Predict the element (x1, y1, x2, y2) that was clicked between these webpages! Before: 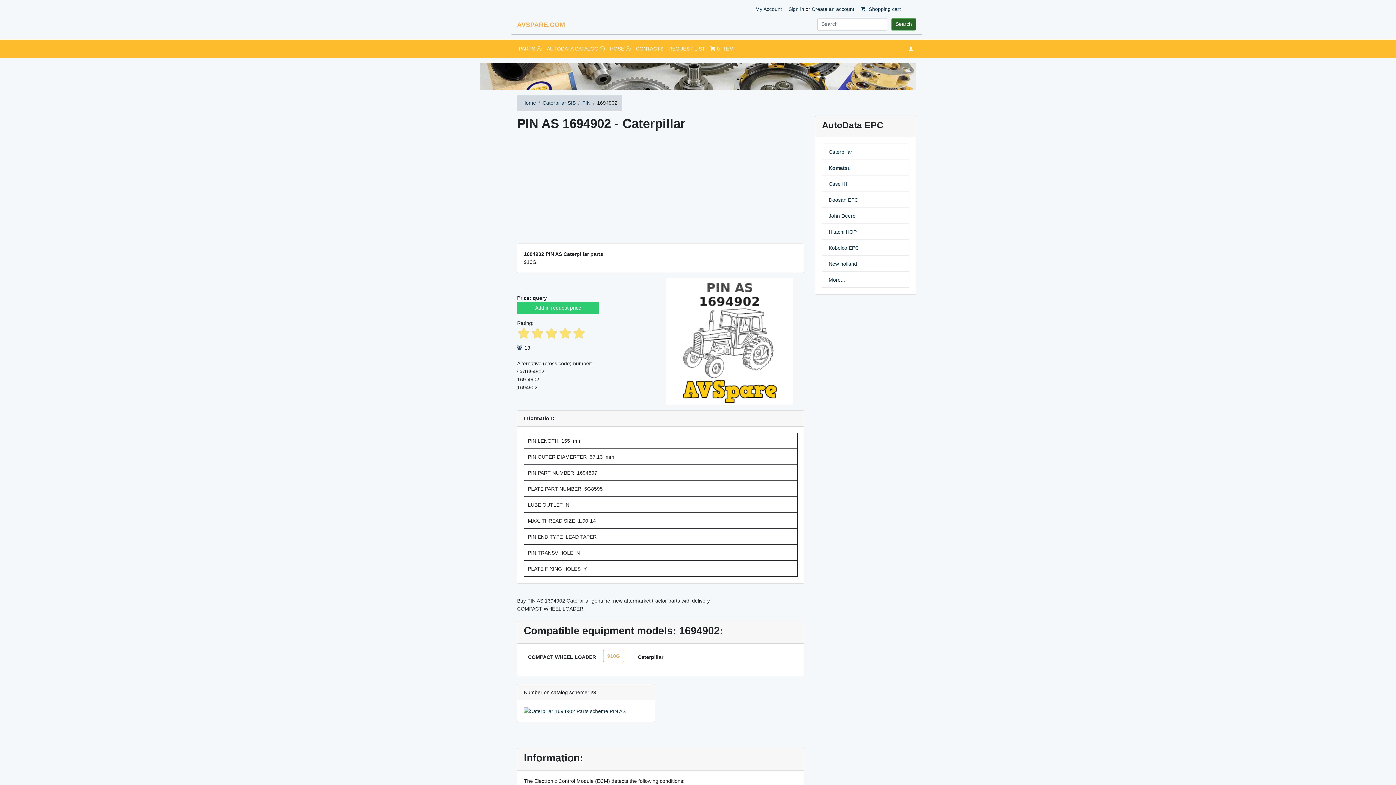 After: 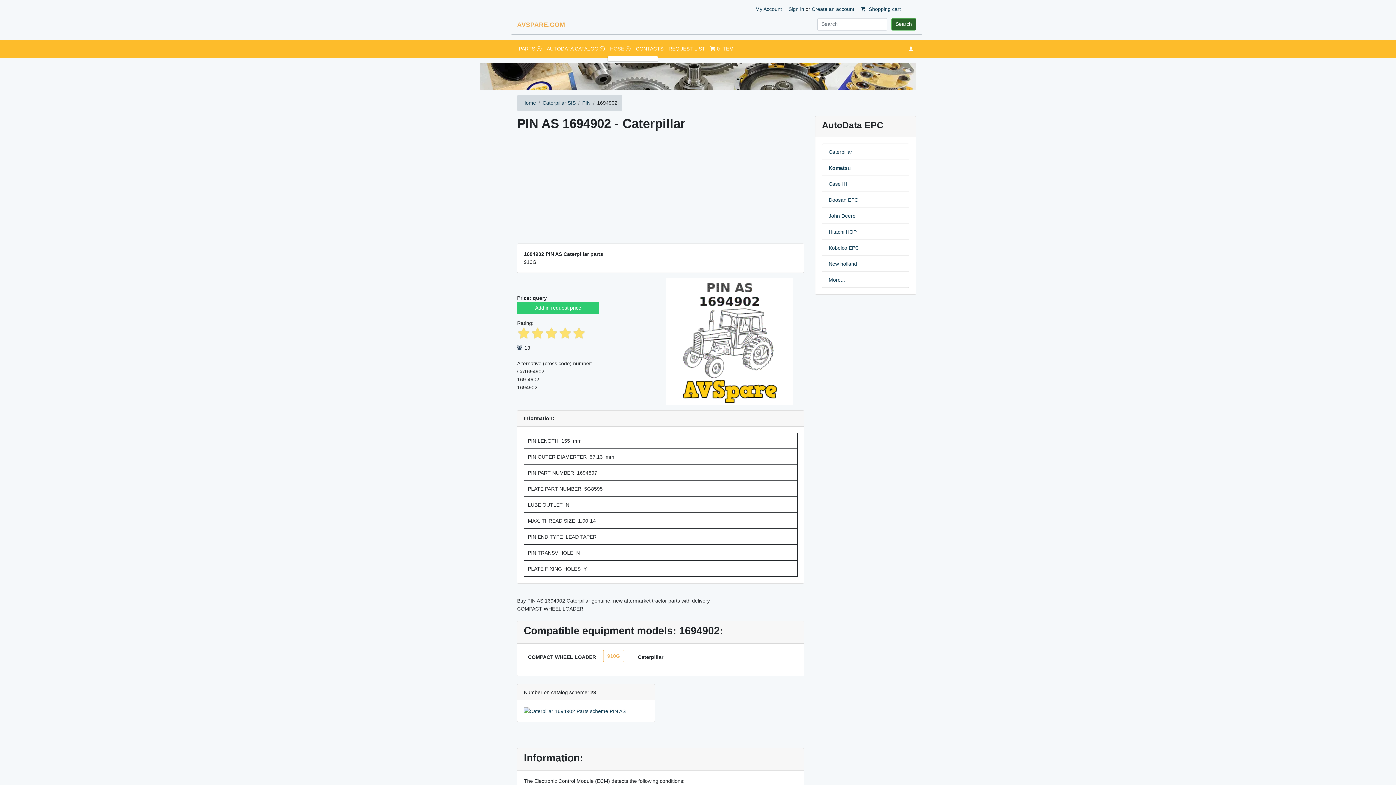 Action: bbox: (607, 42, 633, 55) label: HOSE 